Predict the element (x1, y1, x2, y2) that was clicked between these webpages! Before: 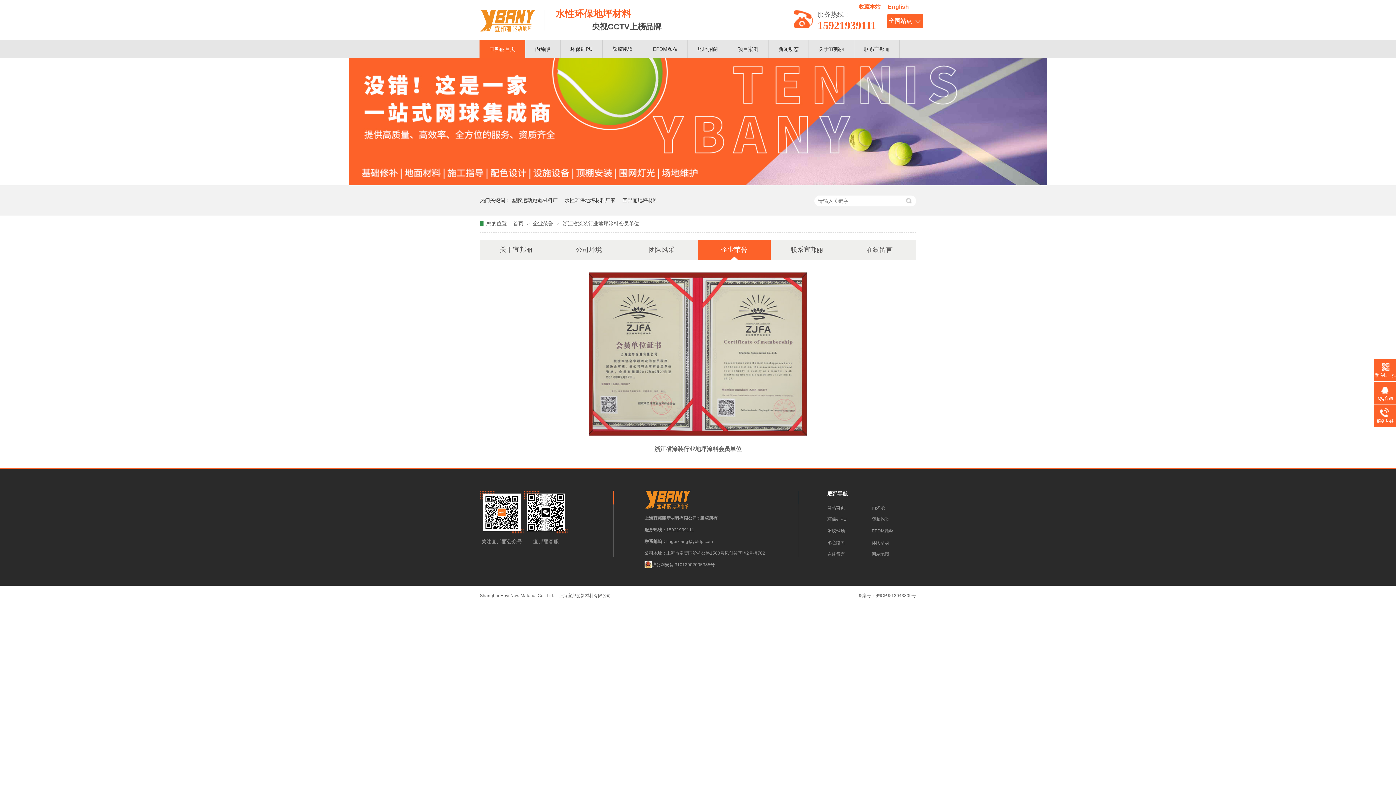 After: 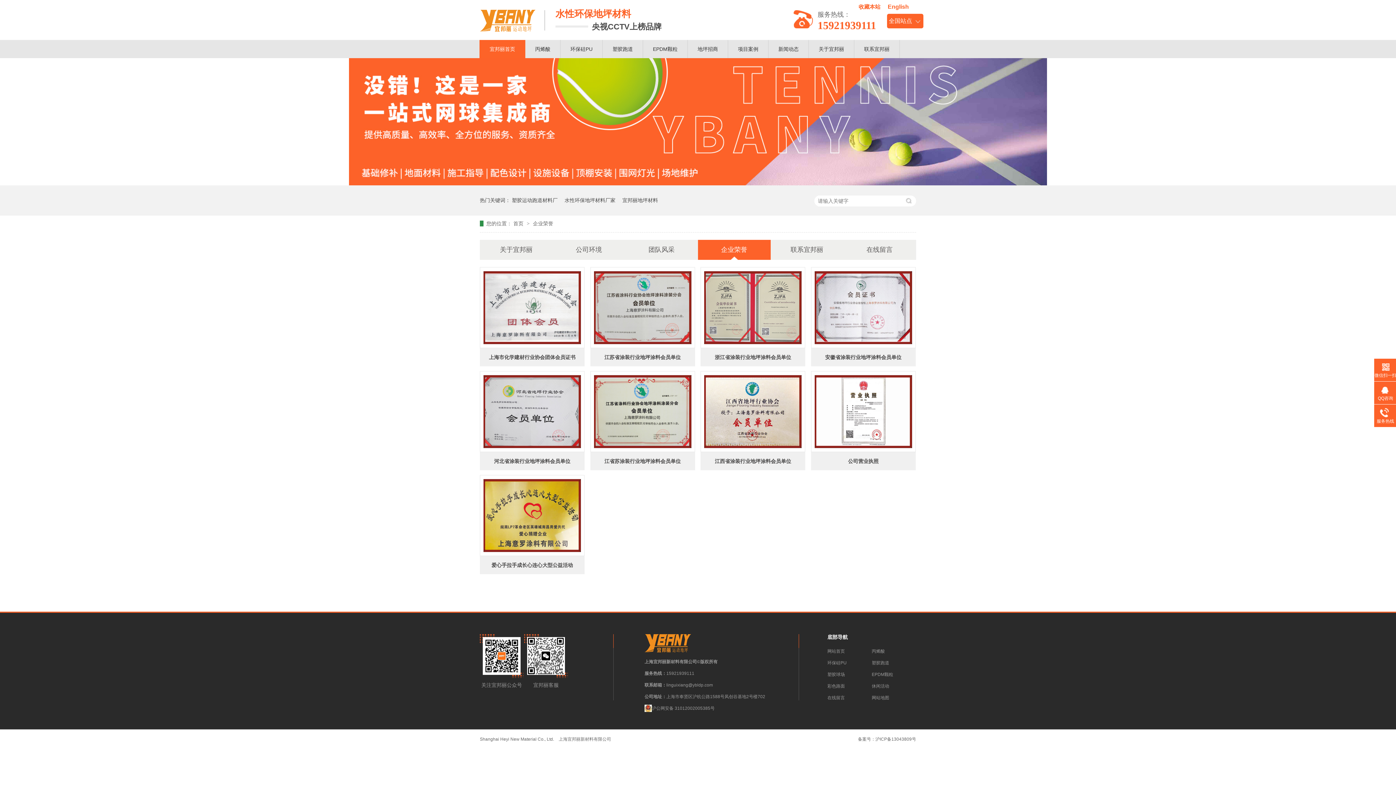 Action: label: 企业荣誉 bbox: (698, 240, 770, 260)